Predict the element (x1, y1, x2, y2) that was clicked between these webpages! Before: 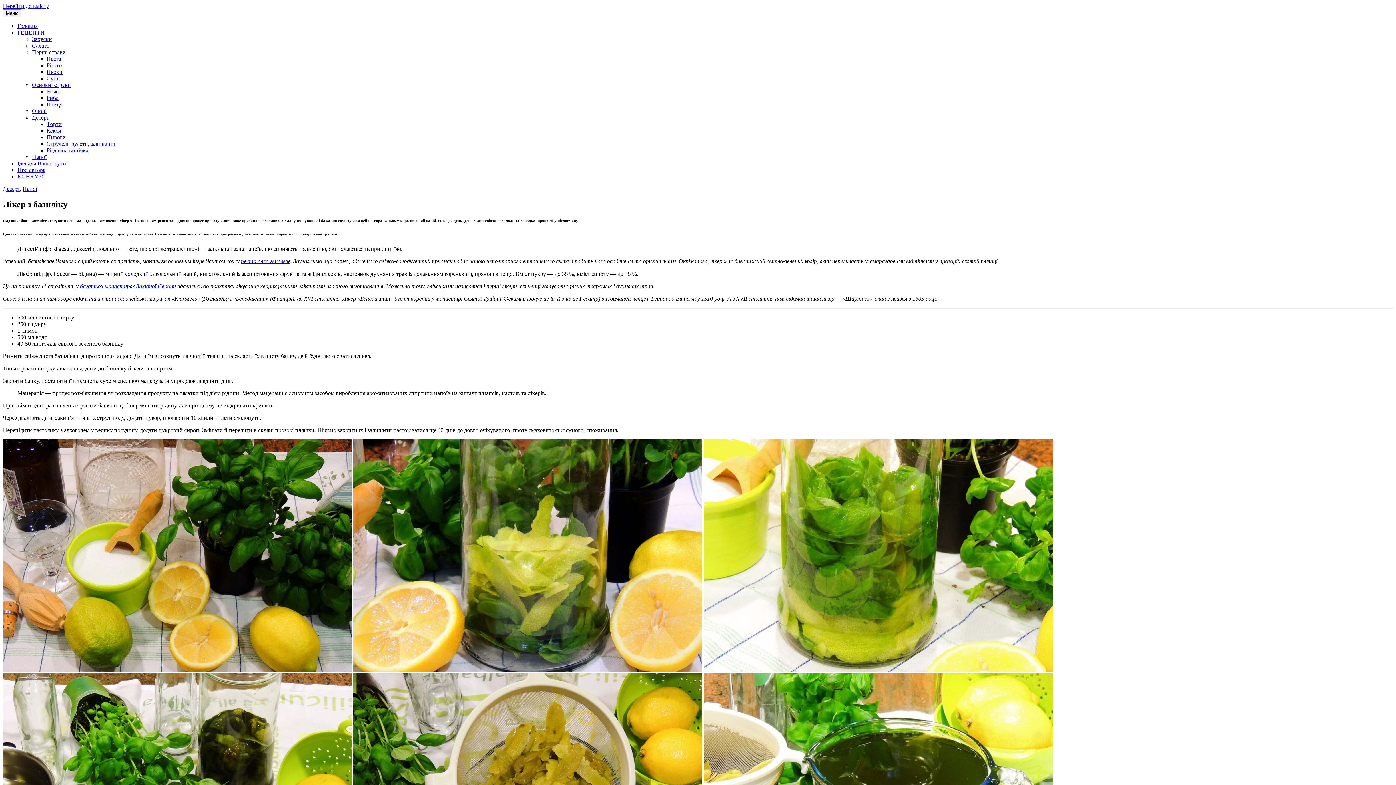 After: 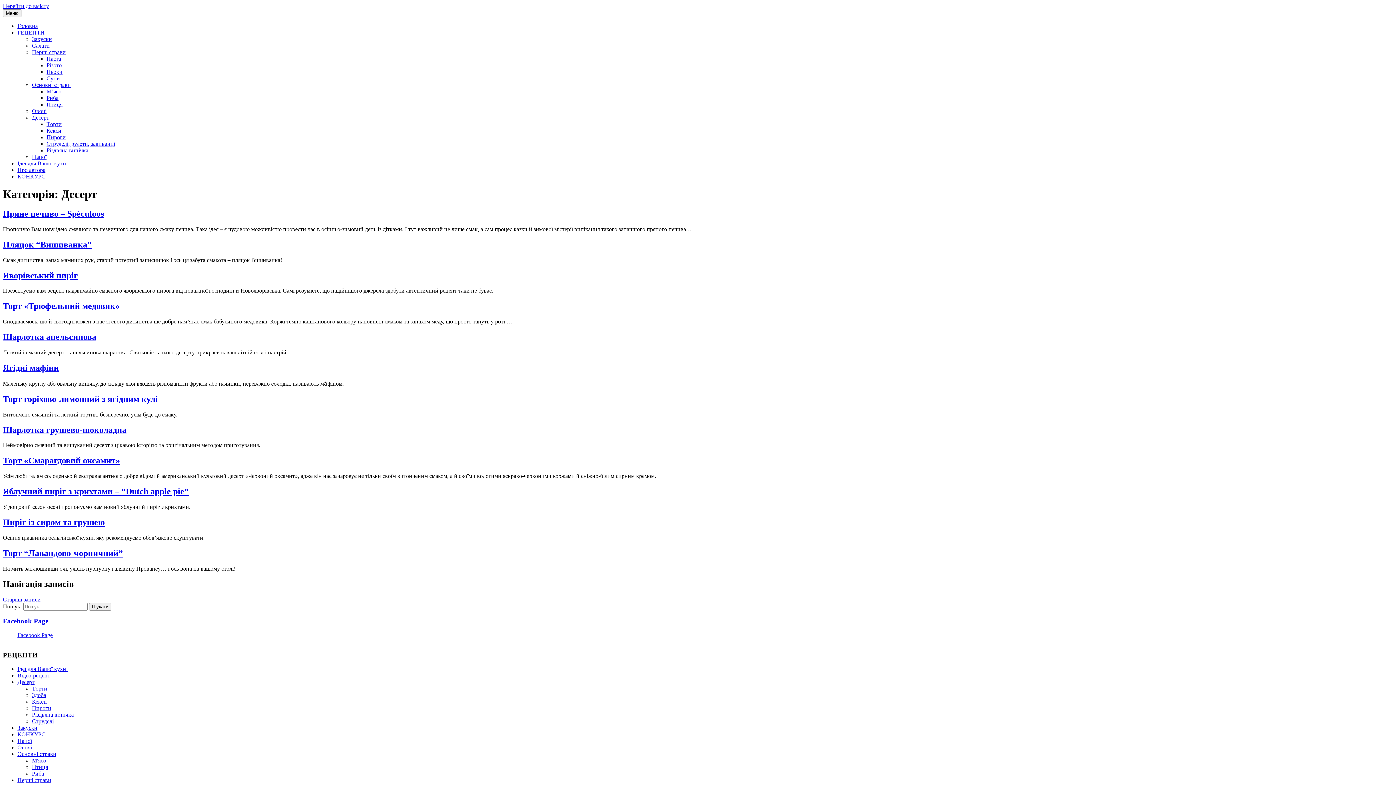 Action: label: Десерт bbox: (2, 185, 19, 192)